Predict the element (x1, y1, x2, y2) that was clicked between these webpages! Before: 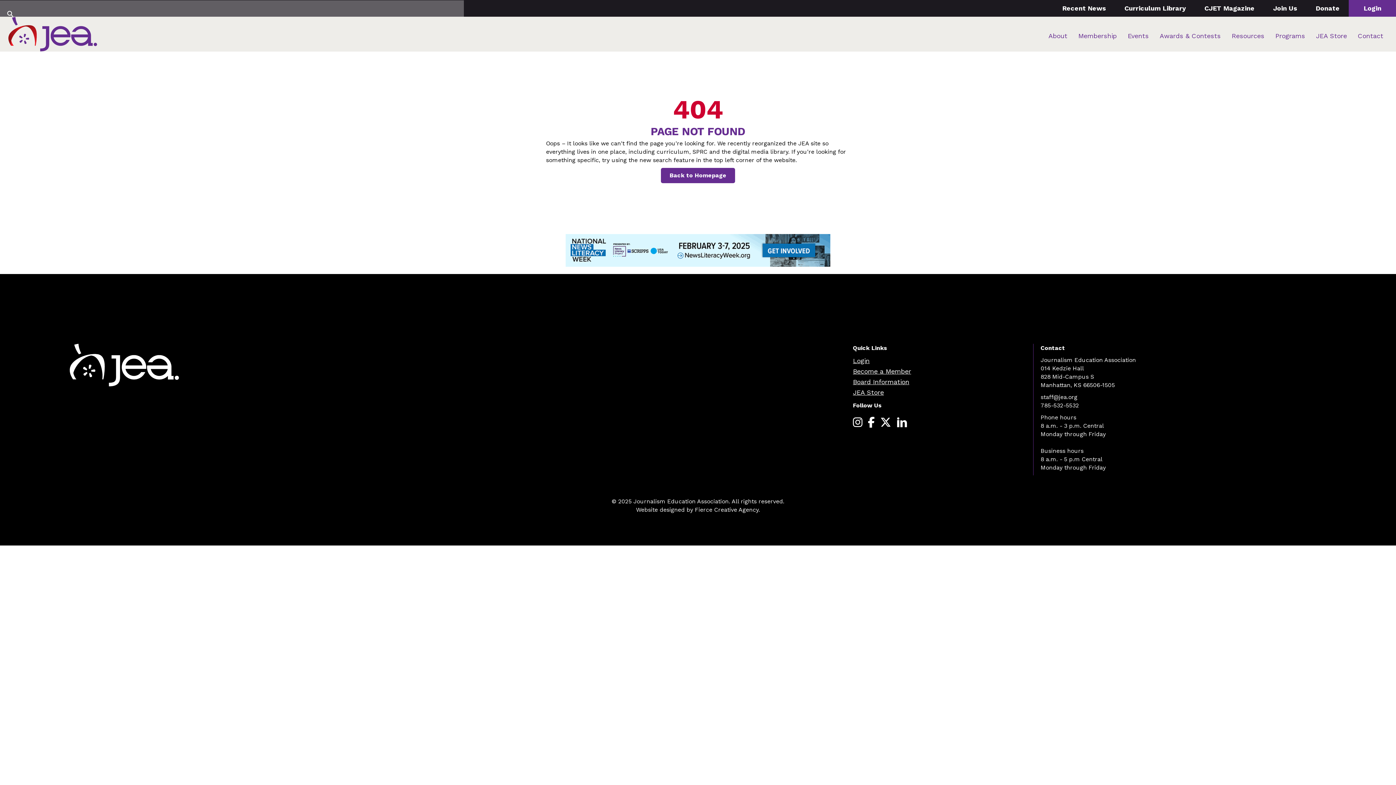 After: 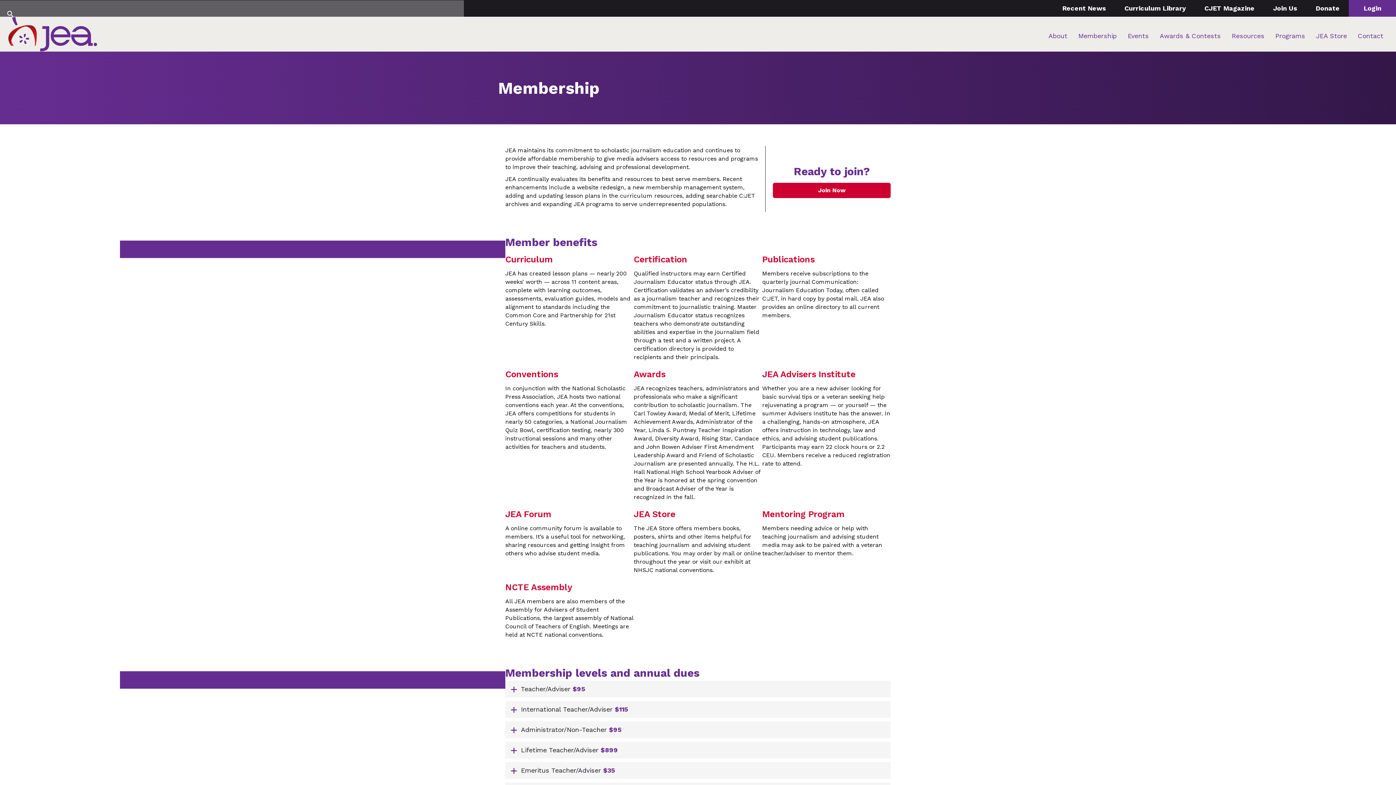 Action: bbox: (853, 366, 911, 376) label: Become a Member